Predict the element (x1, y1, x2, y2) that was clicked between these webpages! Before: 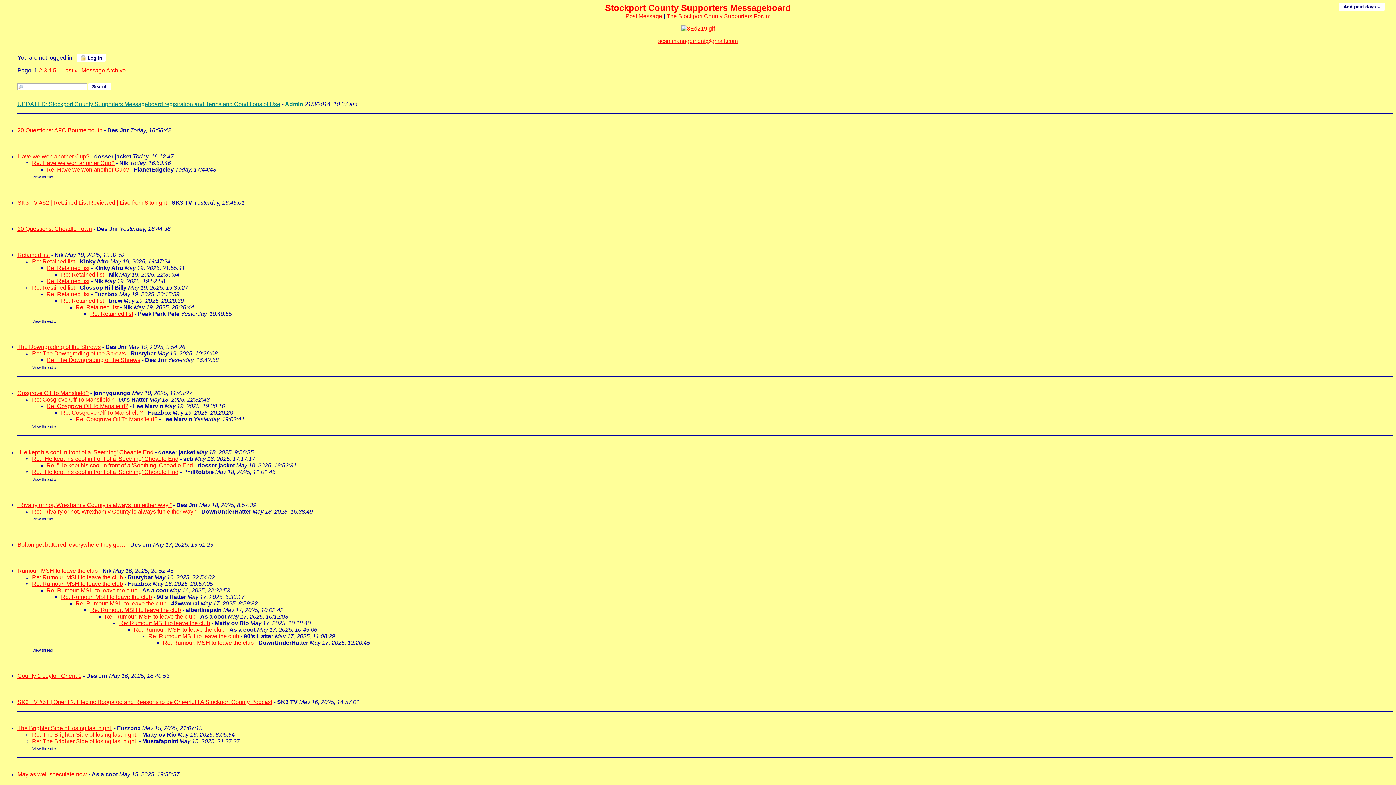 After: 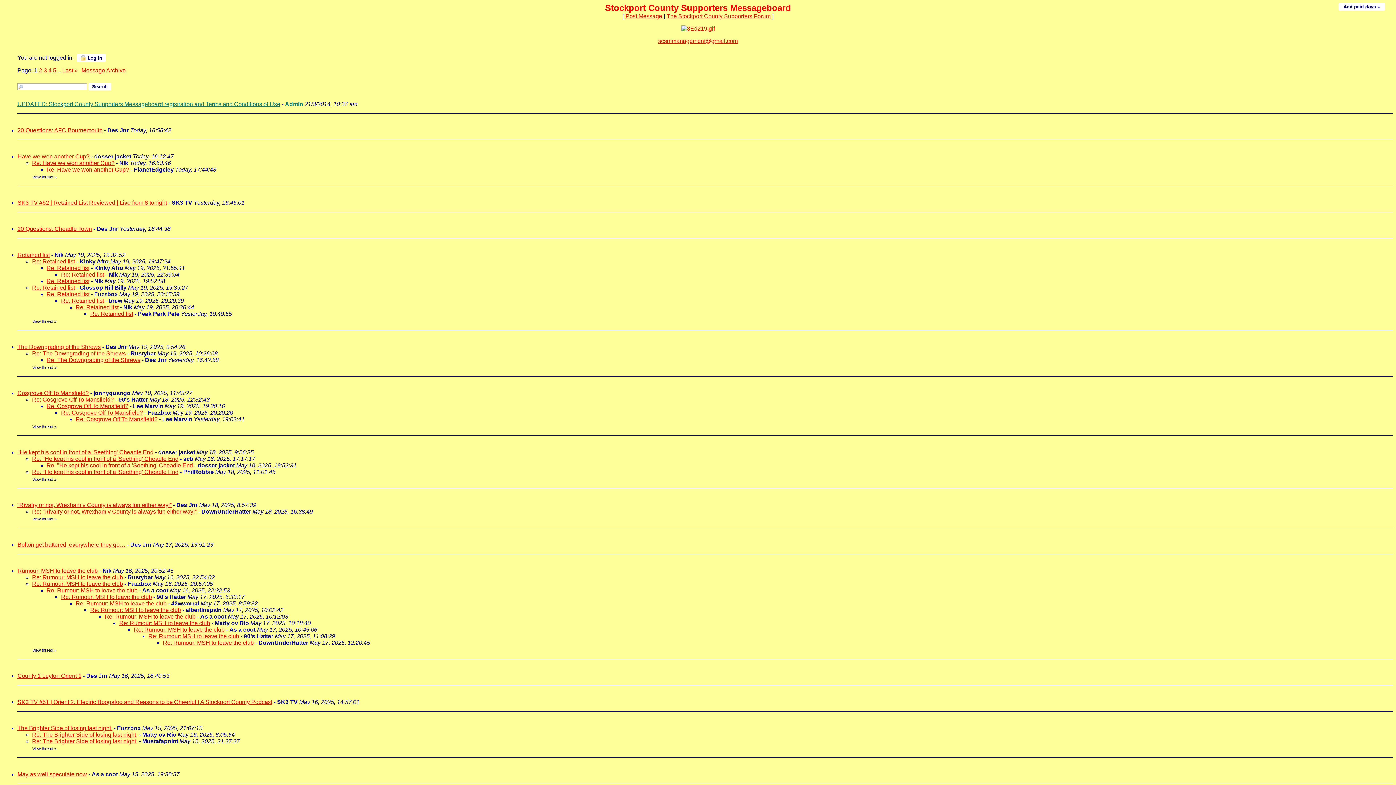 Action: bbox: (32, 517, 53, 521) label: View thread